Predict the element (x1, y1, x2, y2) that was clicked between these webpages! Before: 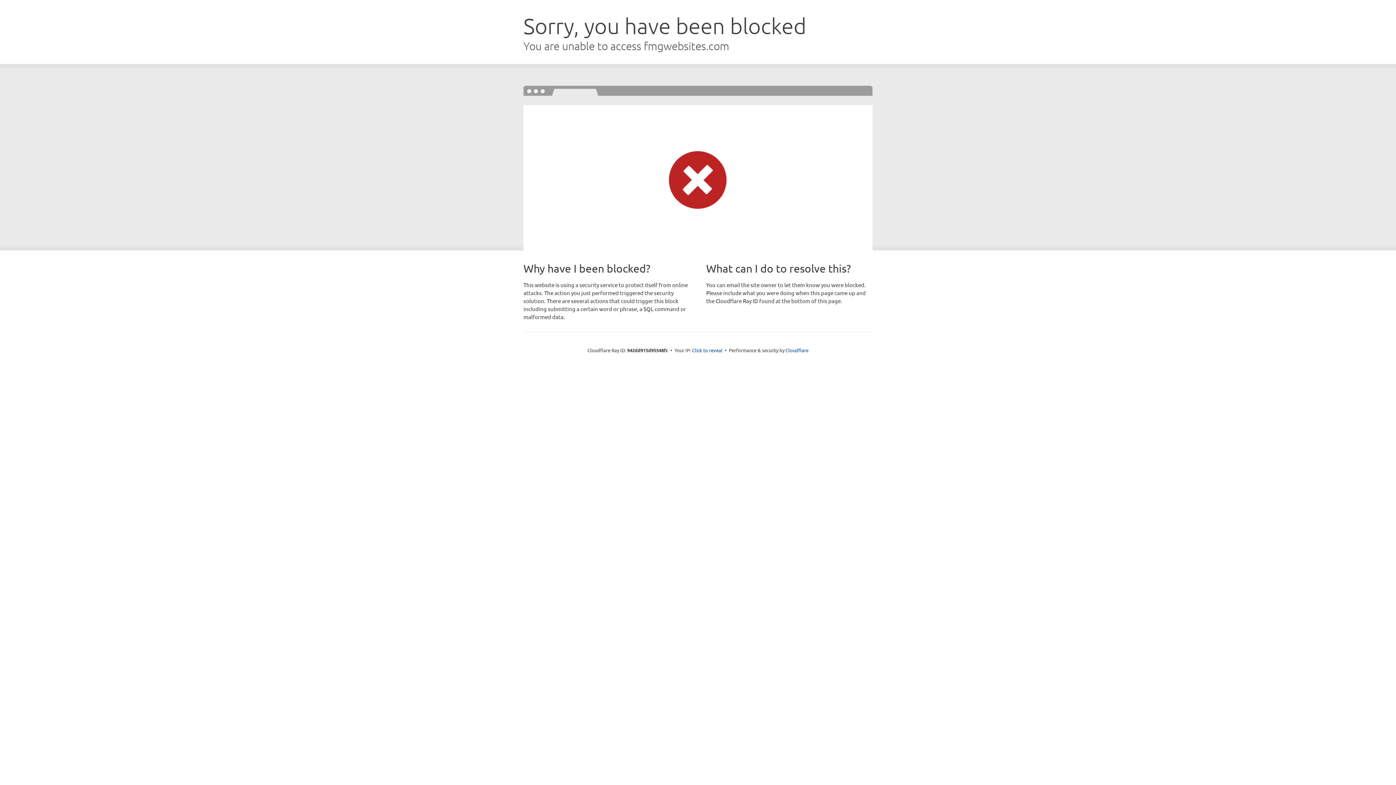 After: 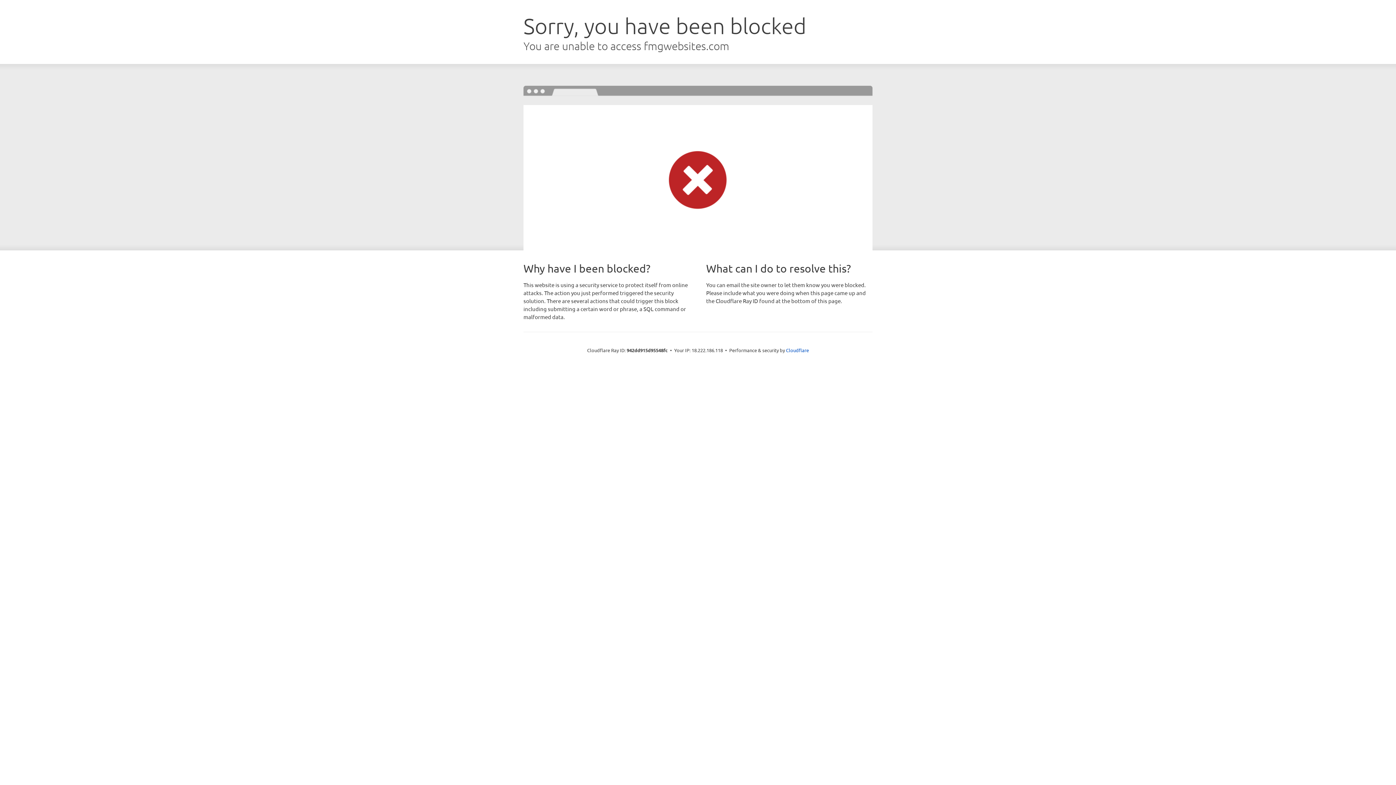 Action: label: Click to reveal bbox: (692, 346, 722, 353)